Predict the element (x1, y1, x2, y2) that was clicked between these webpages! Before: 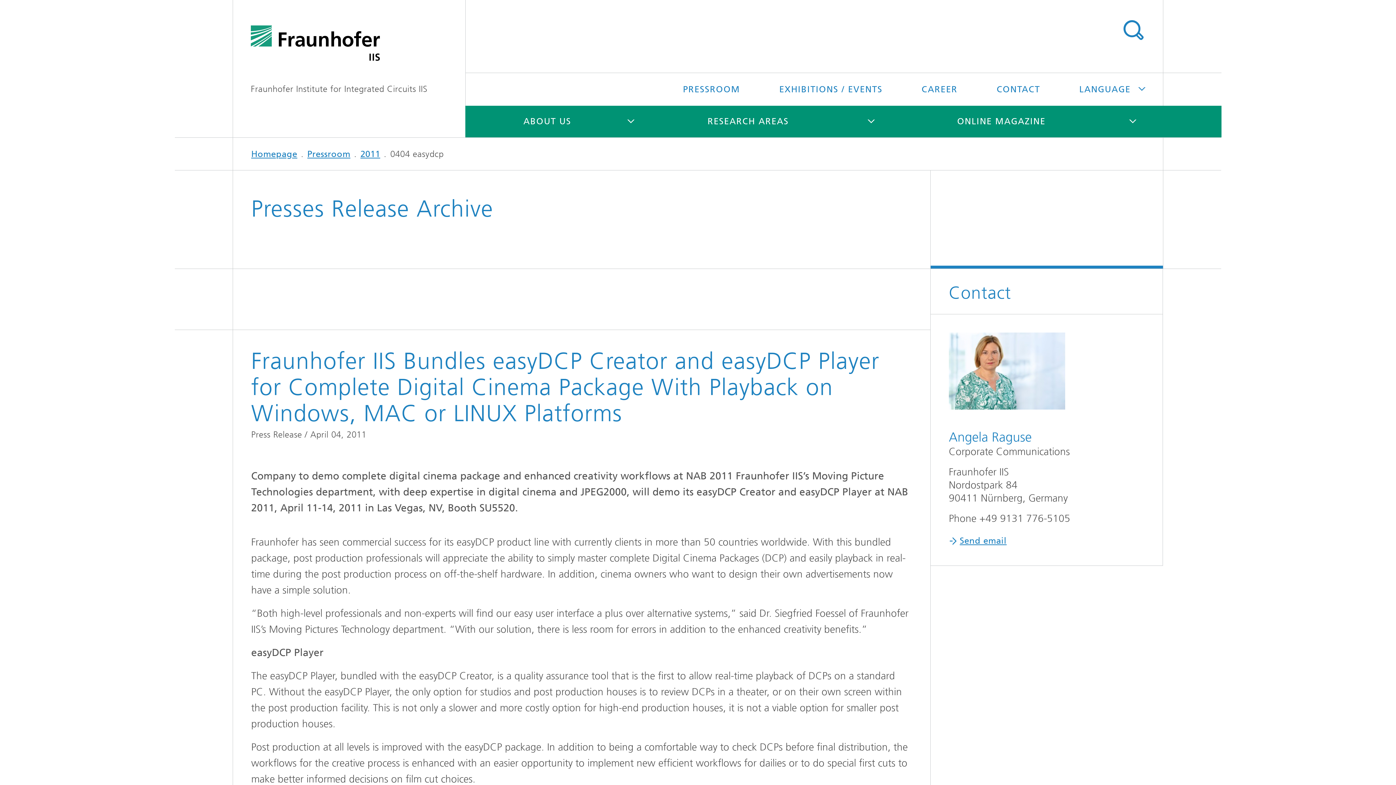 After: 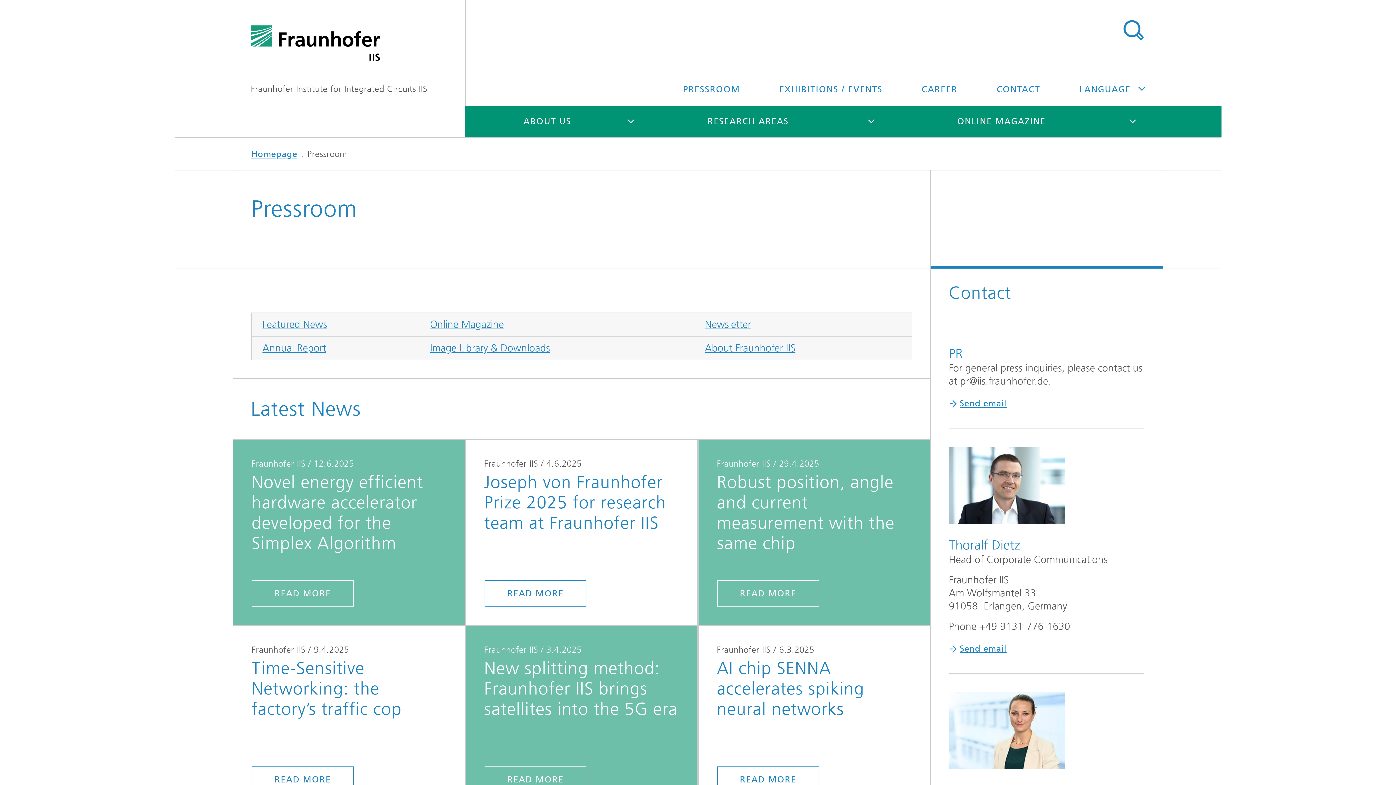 Action: bbox: (664, 73, 758, 105) label: PRESSROOM